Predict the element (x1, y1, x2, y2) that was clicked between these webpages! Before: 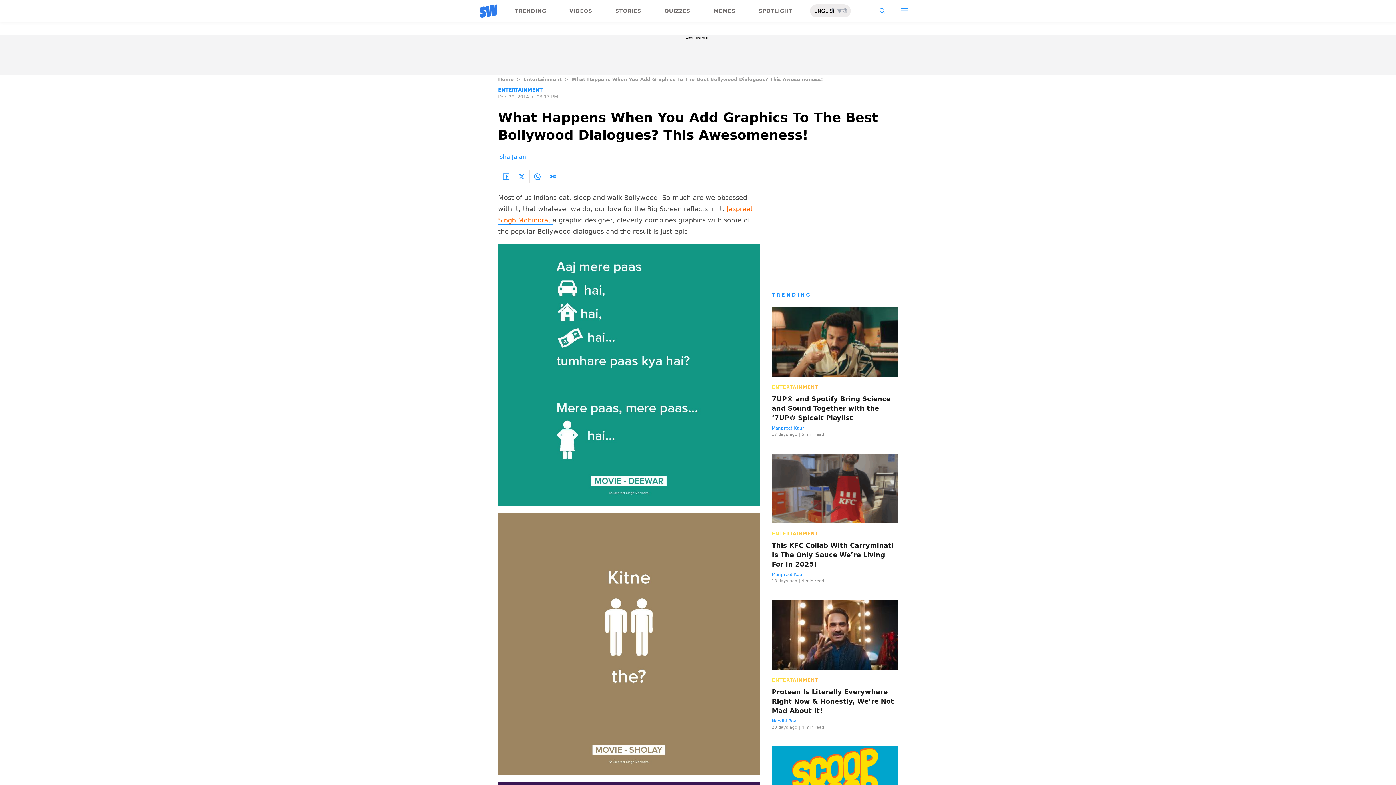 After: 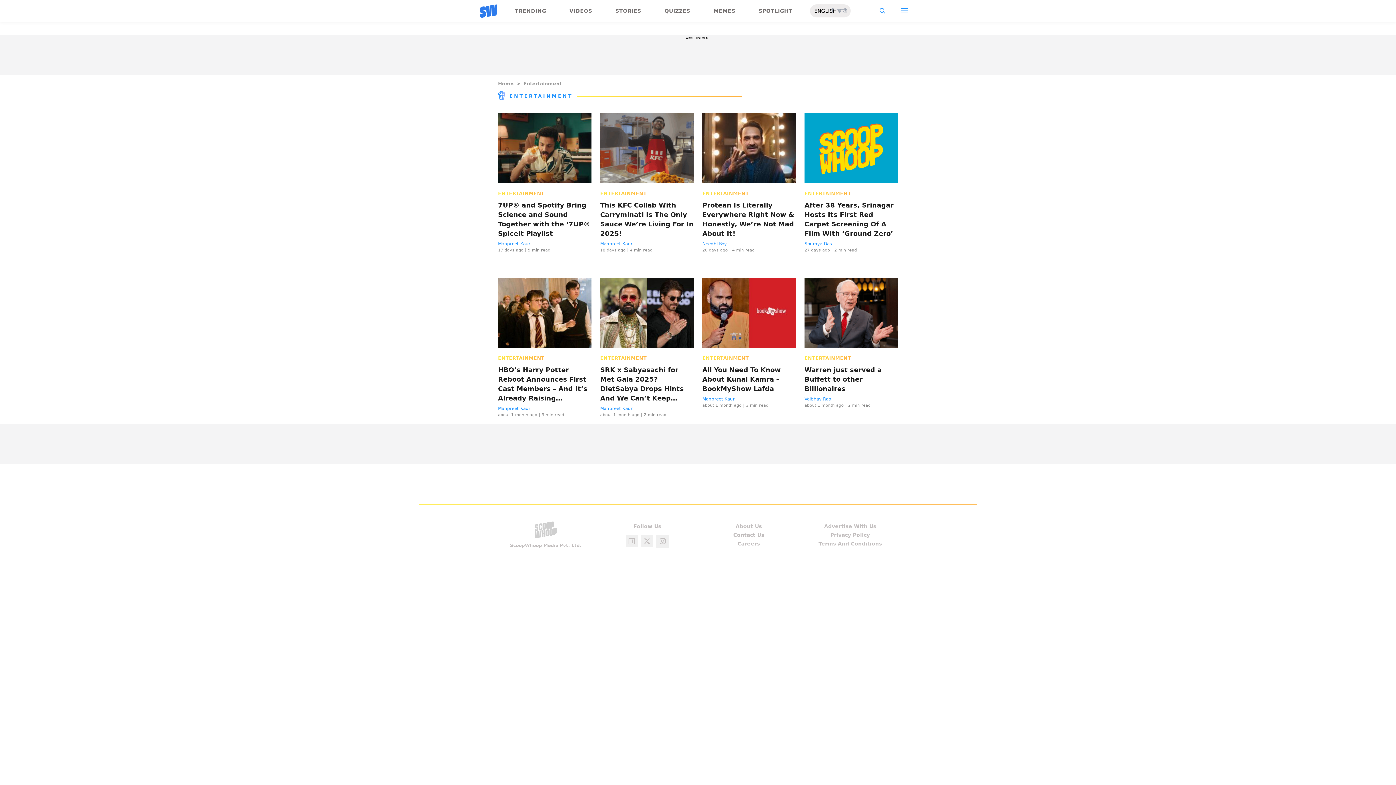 Action: label: ENTERTAINMENT bbox: (498, 87, 542, 92)